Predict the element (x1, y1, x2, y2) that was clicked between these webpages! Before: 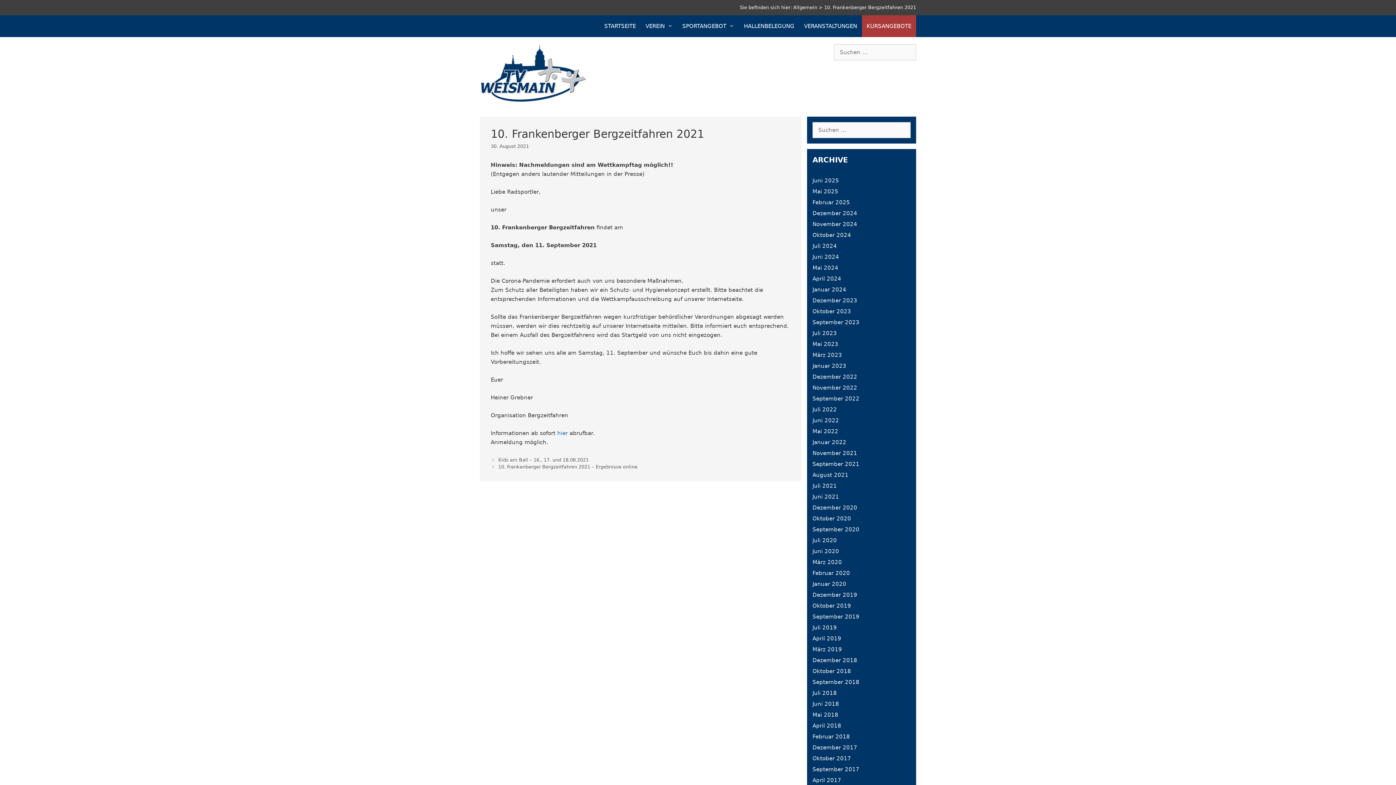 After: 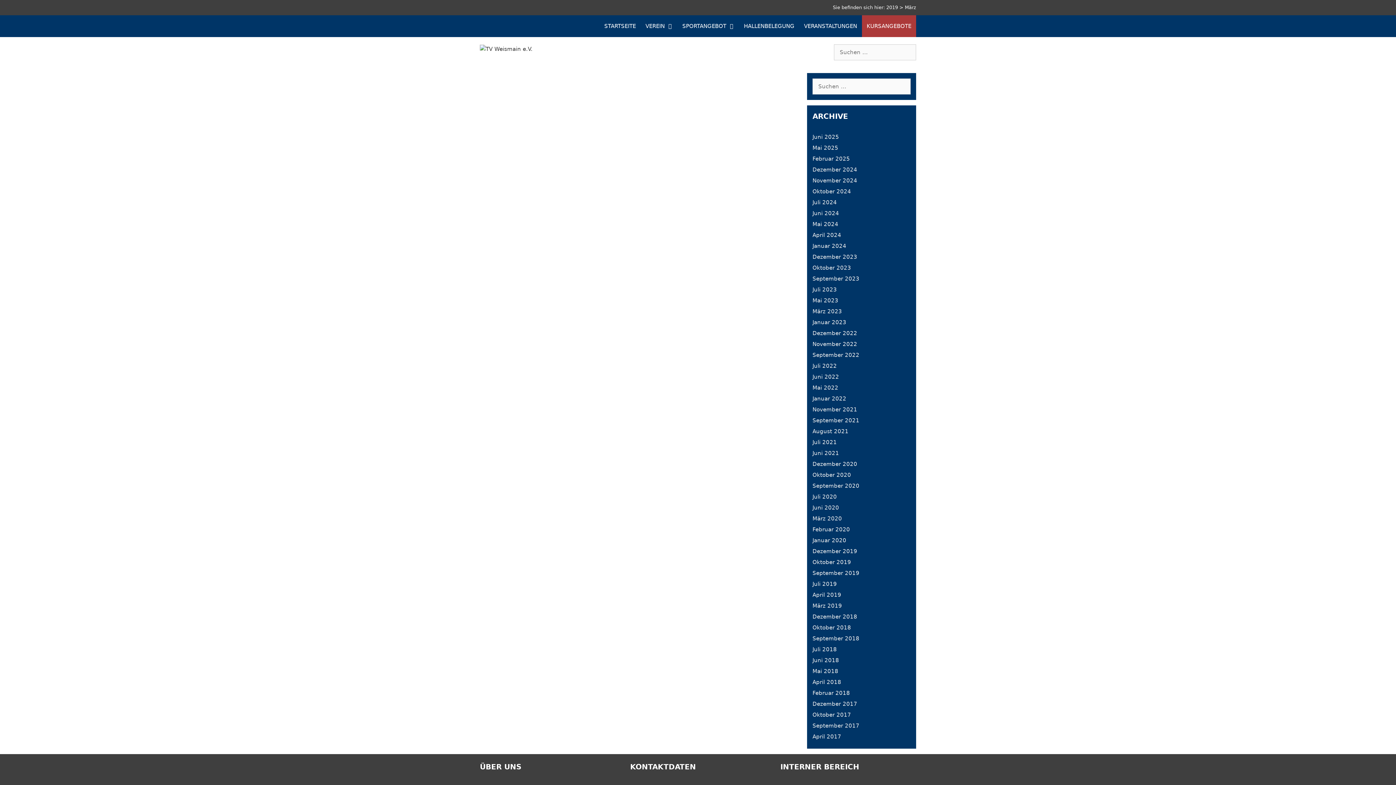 Action: bbox: (812, 646, 842, 653) label: März 2019